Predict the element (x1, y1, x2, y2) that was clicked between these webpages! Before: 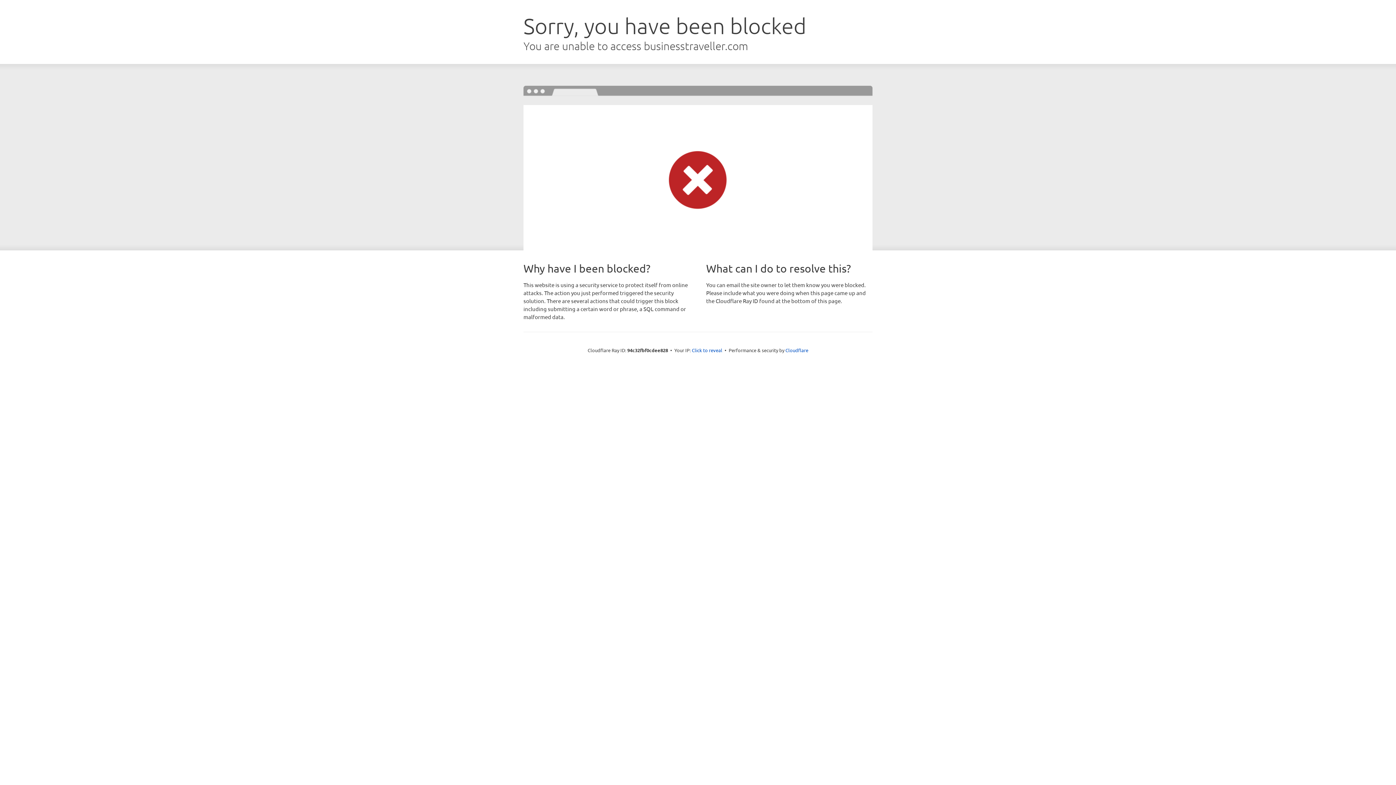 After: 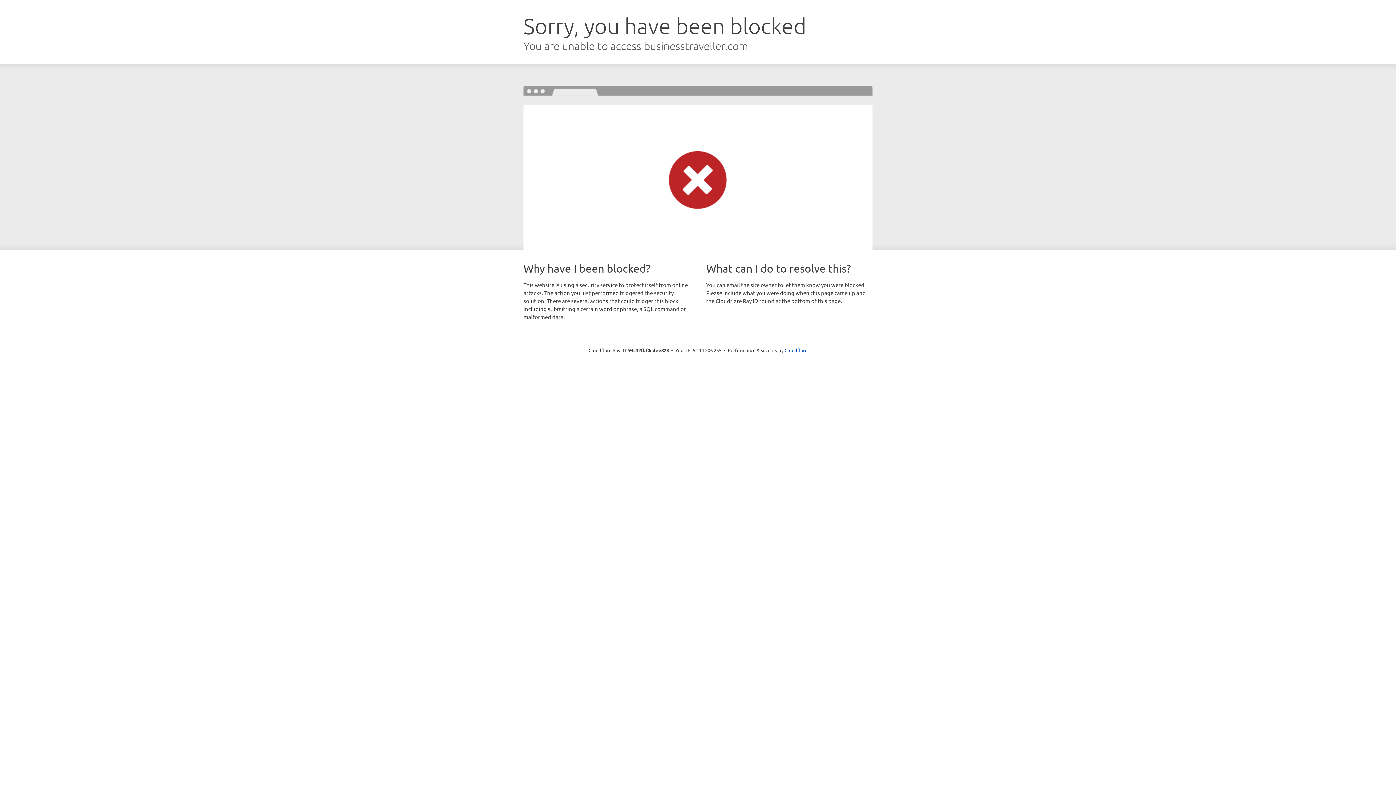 Action: bbox: (692, 346, 722, 353) label: Click to reveal